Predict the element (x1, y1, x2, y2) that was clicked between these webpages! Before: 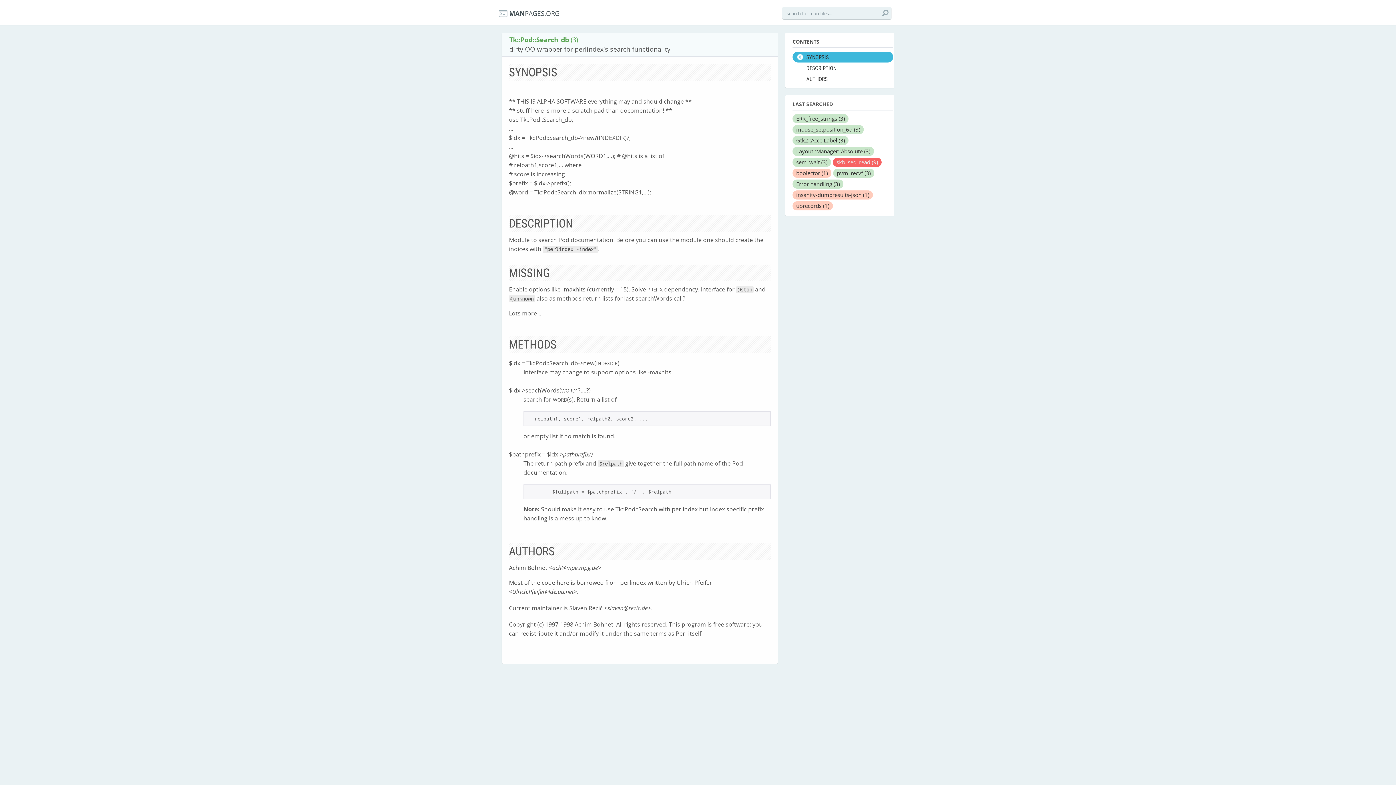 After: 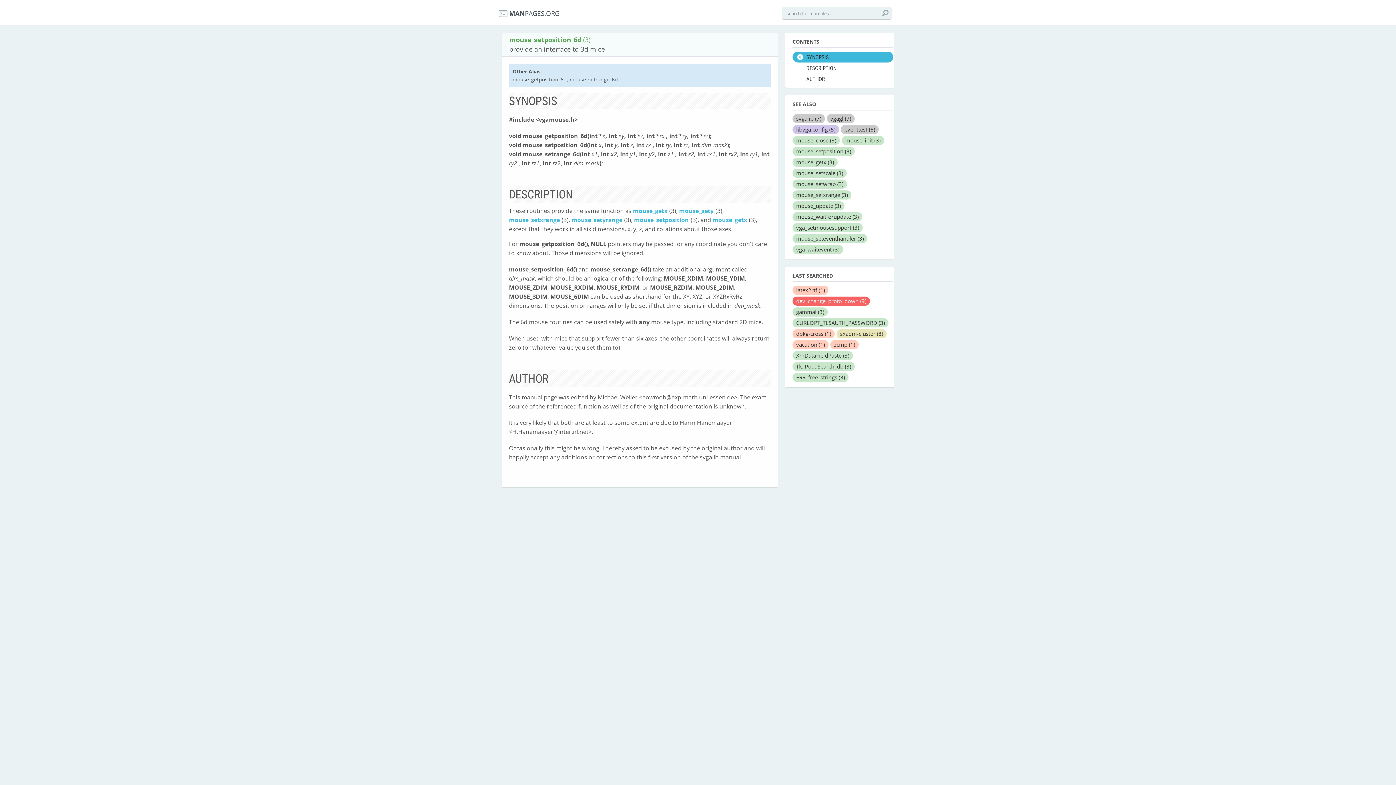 Action: bbox: (792, 125, 864, 134) label: mouse_setposition_6d (3)